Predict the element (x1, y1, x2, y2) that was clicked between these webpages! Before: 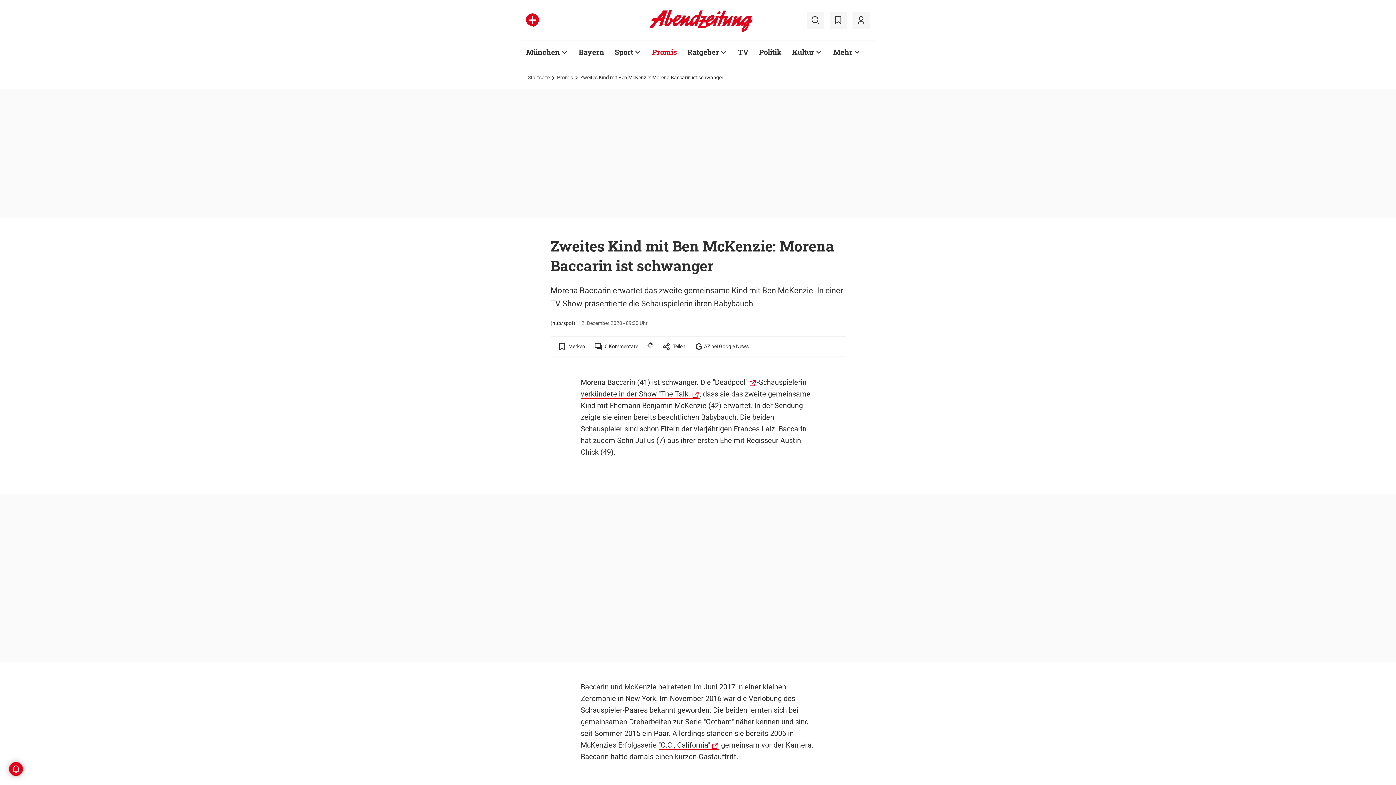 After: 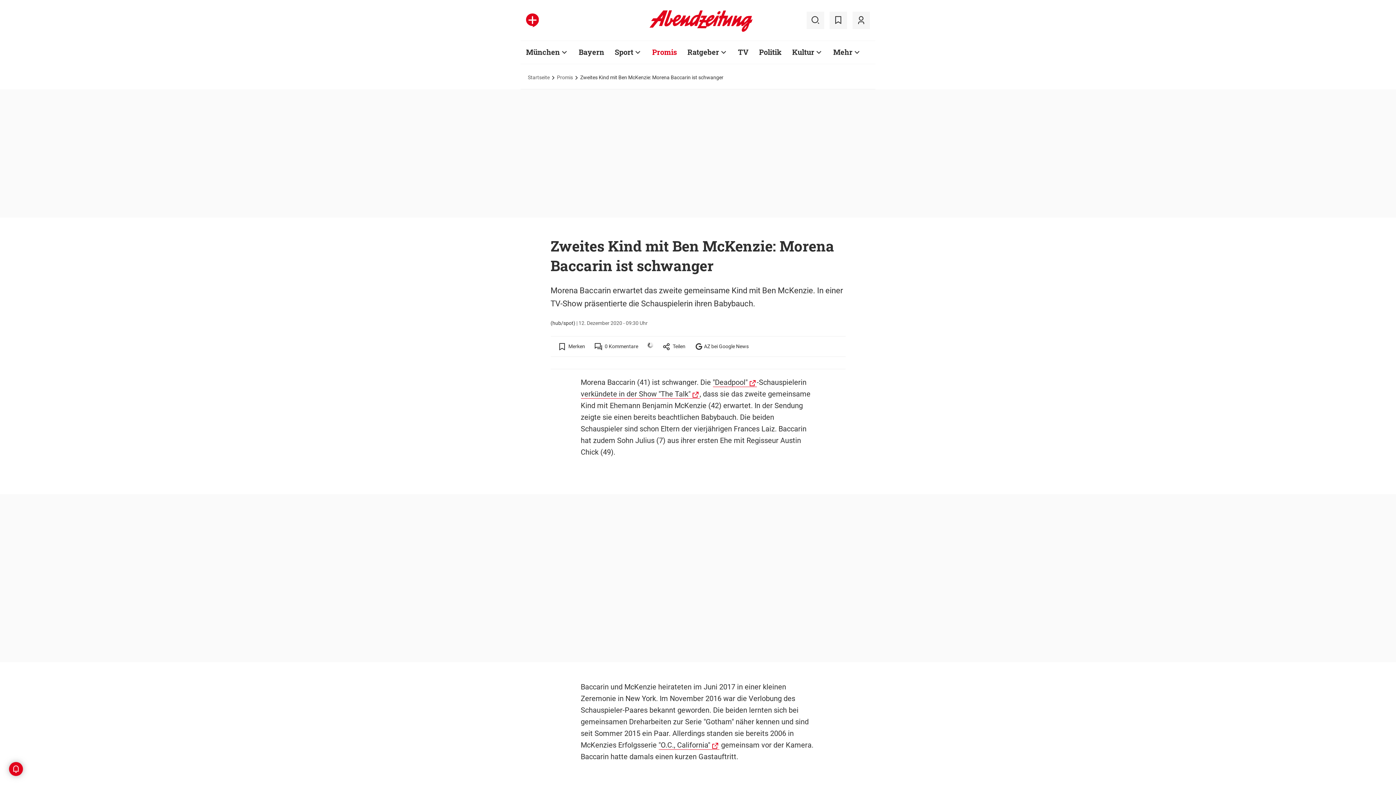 Action: label:  AZ bei Google News bbox: (694, 339, 748, 353)